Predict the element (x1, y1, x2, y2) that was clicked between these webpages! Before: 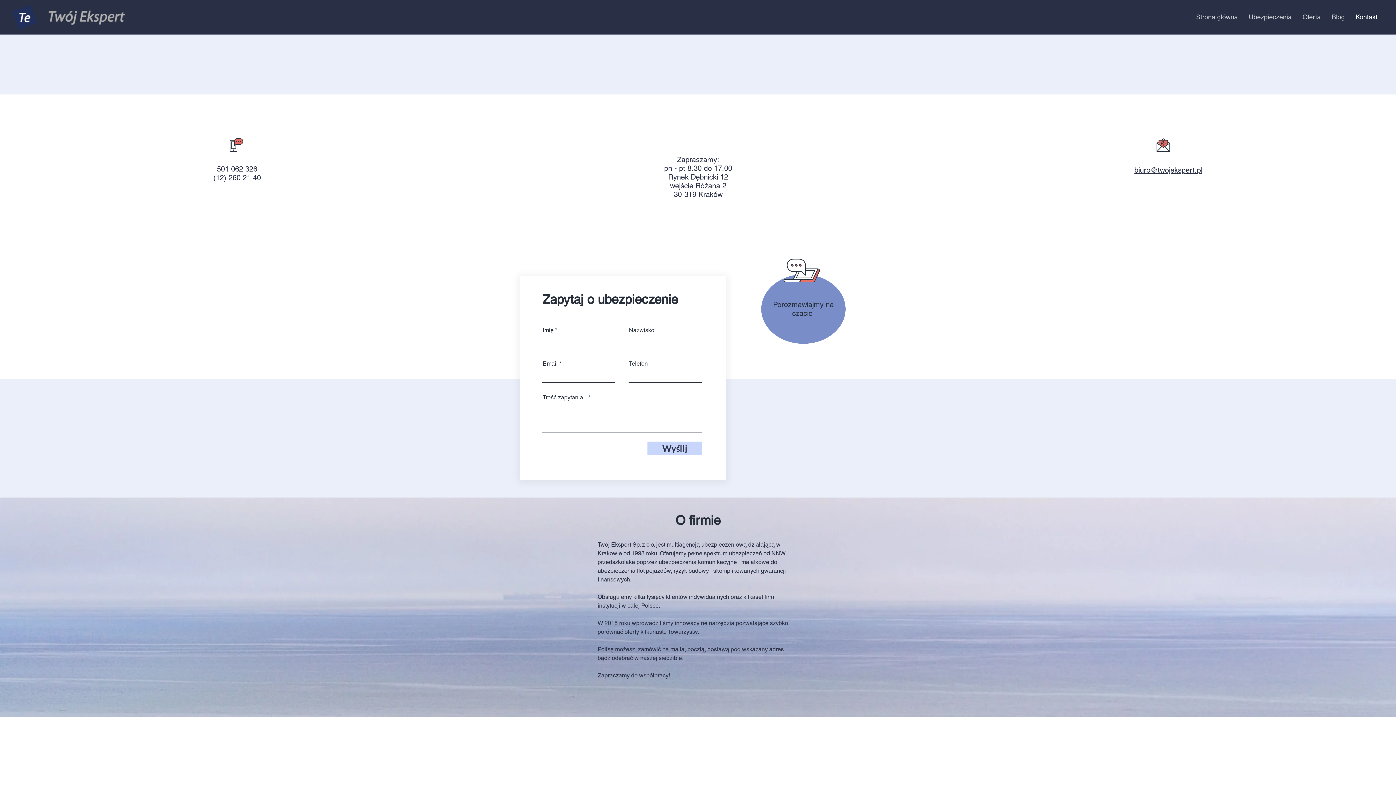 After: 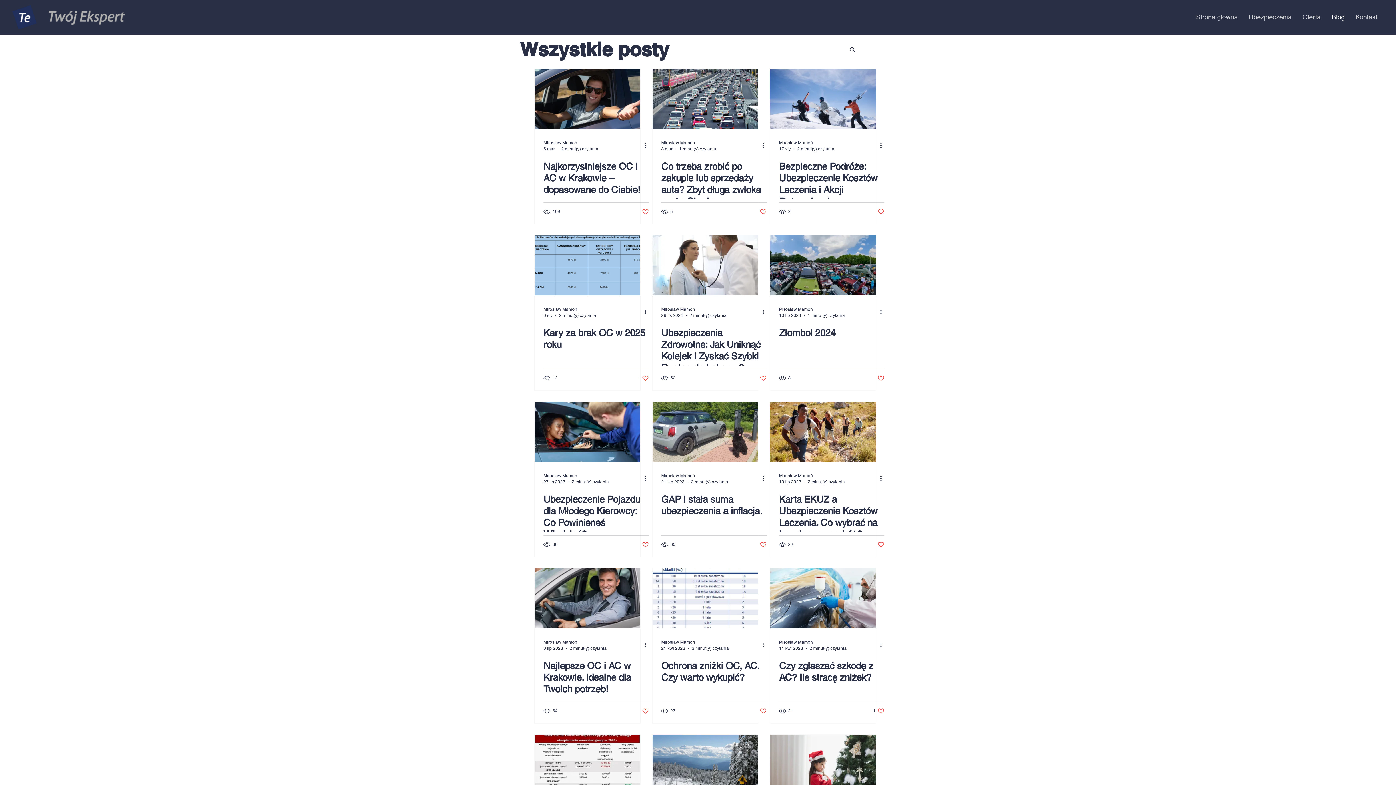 Action: label: Blog bbox: (1326, 10, 1350, 23)